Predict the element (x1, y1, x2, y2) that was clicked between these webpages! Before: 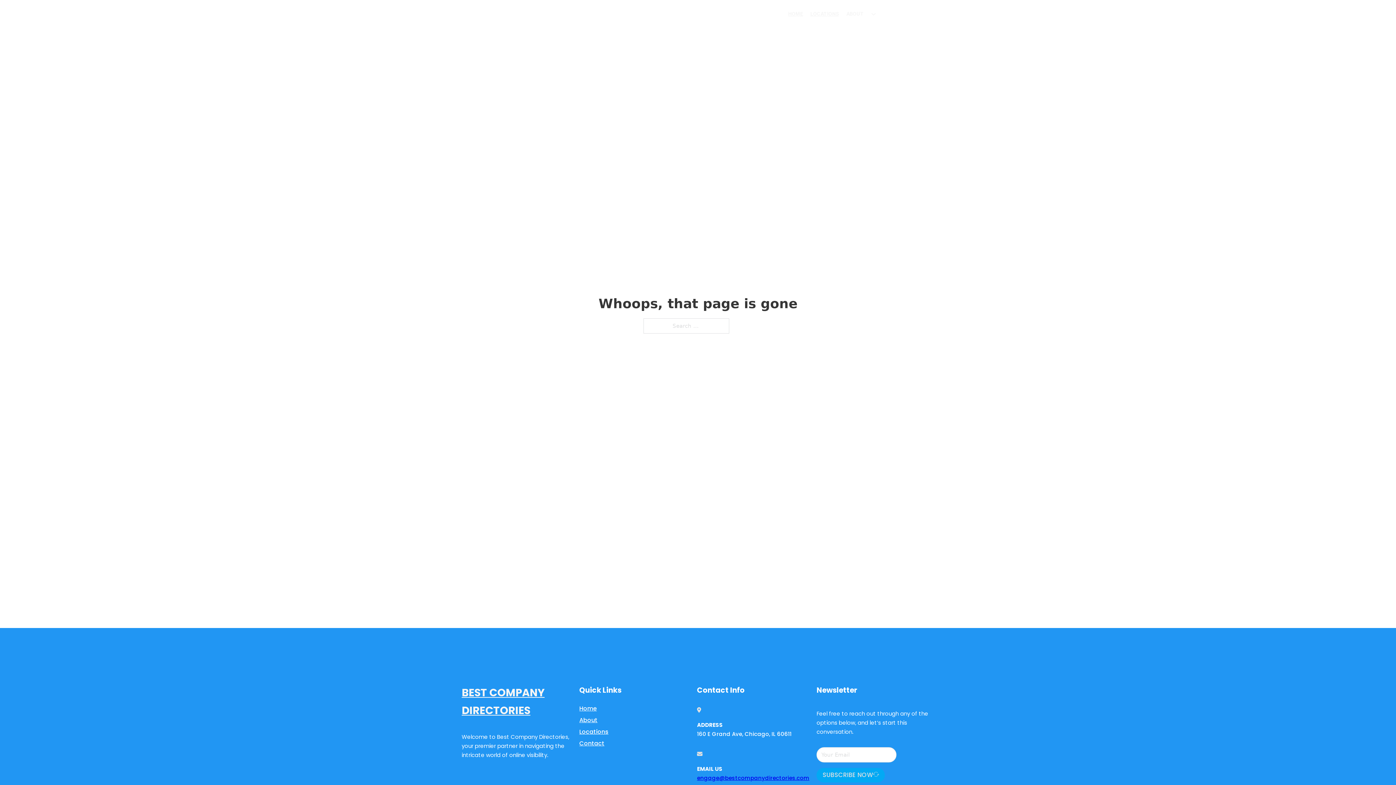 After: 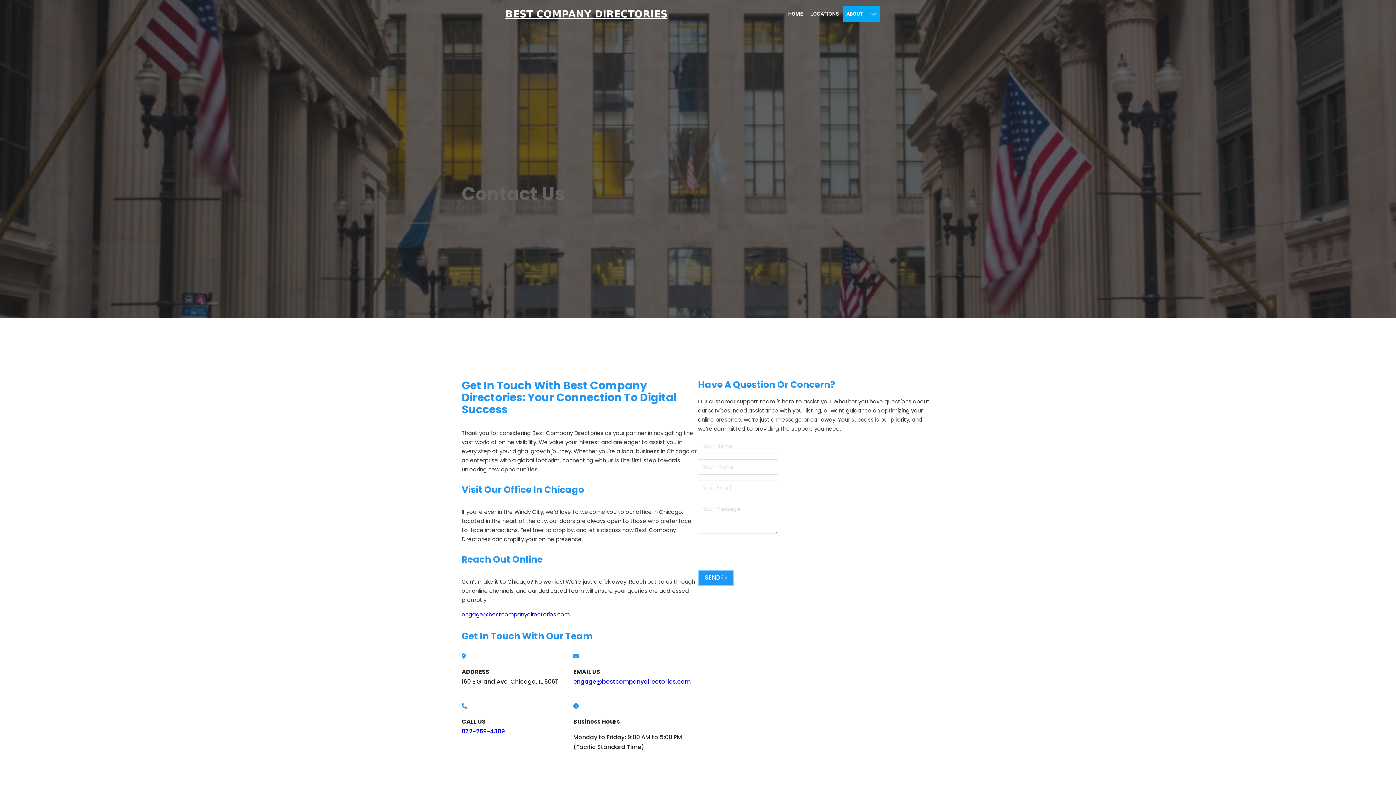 Action: label: Contact bbox: (579, 738, 604, 748)